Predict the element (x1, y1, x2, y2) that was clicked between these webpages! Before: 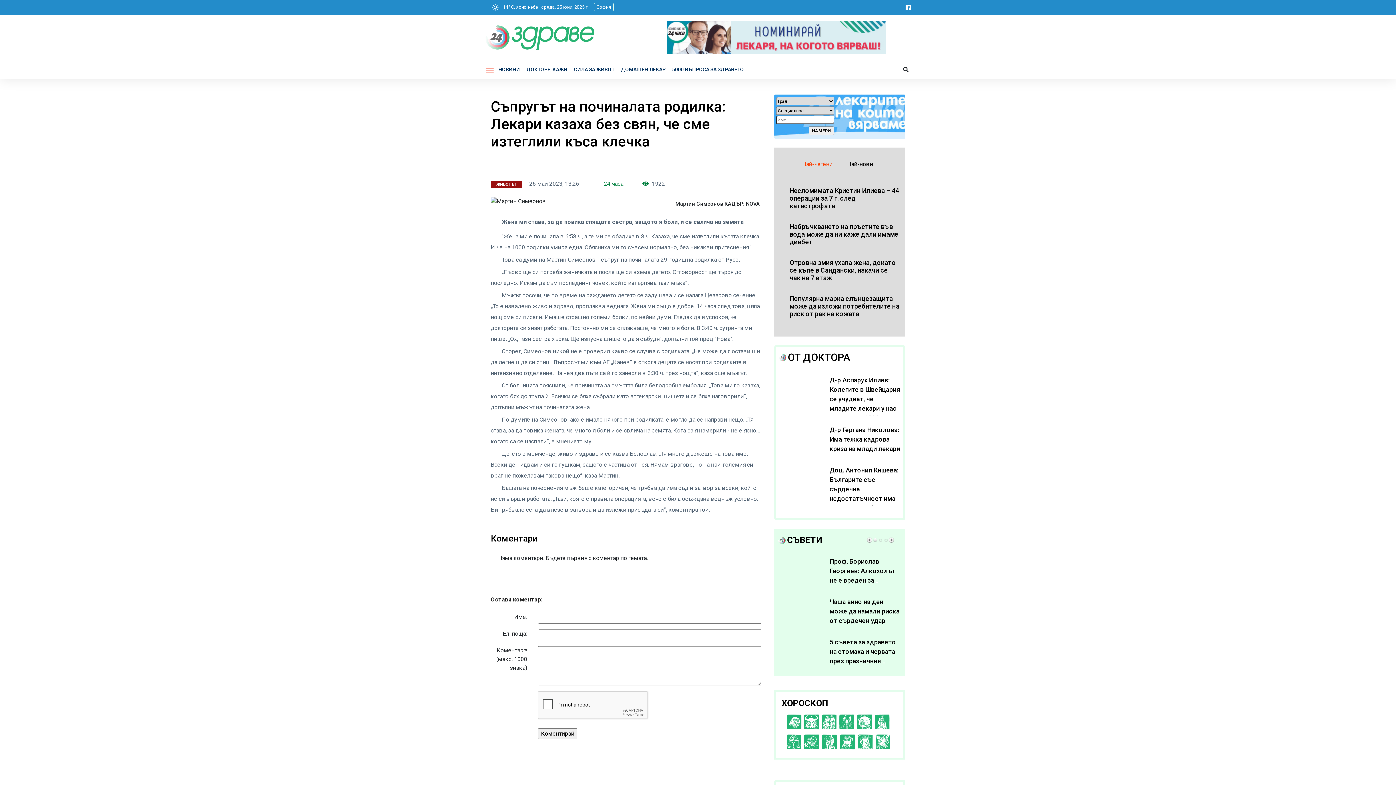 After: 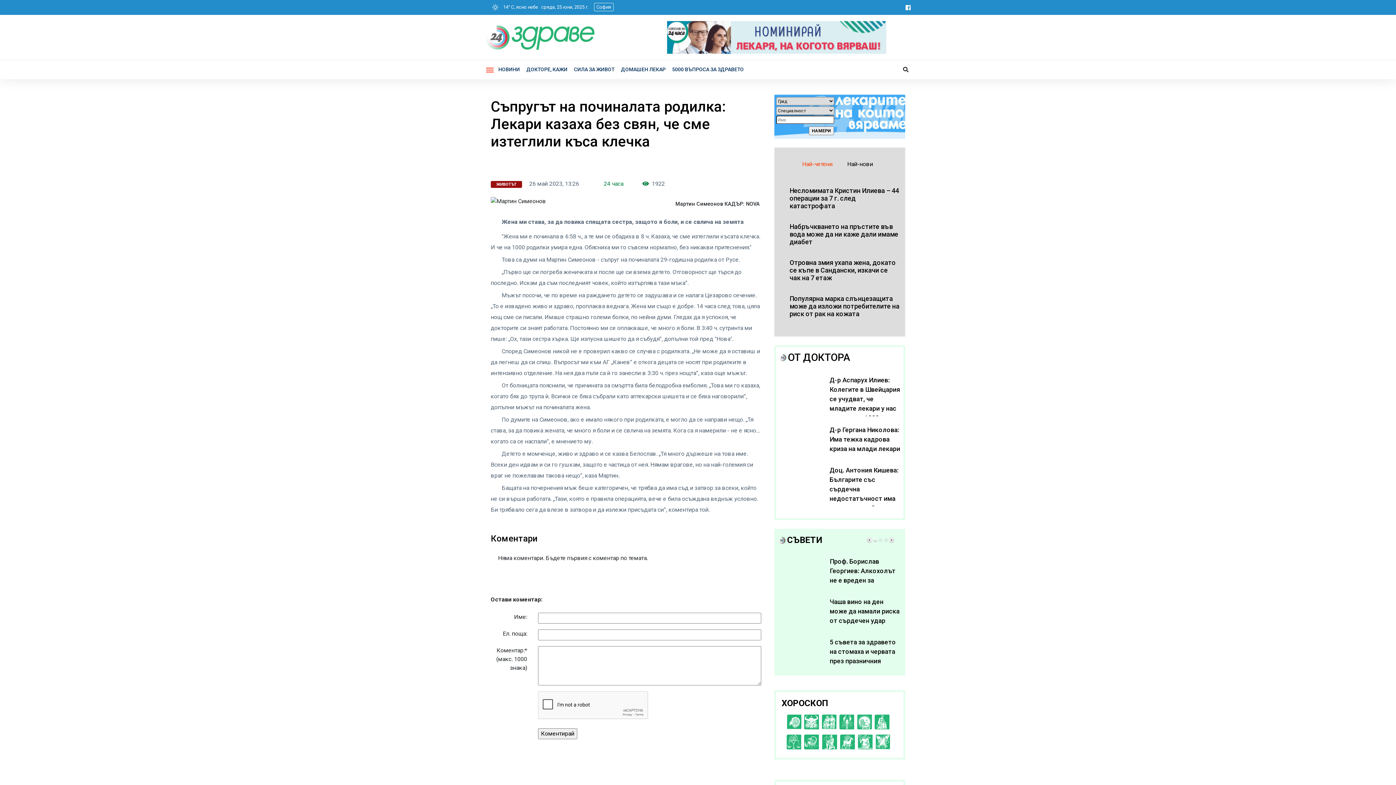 Action: label: 1 bbox: (872, 537, 878, 543)